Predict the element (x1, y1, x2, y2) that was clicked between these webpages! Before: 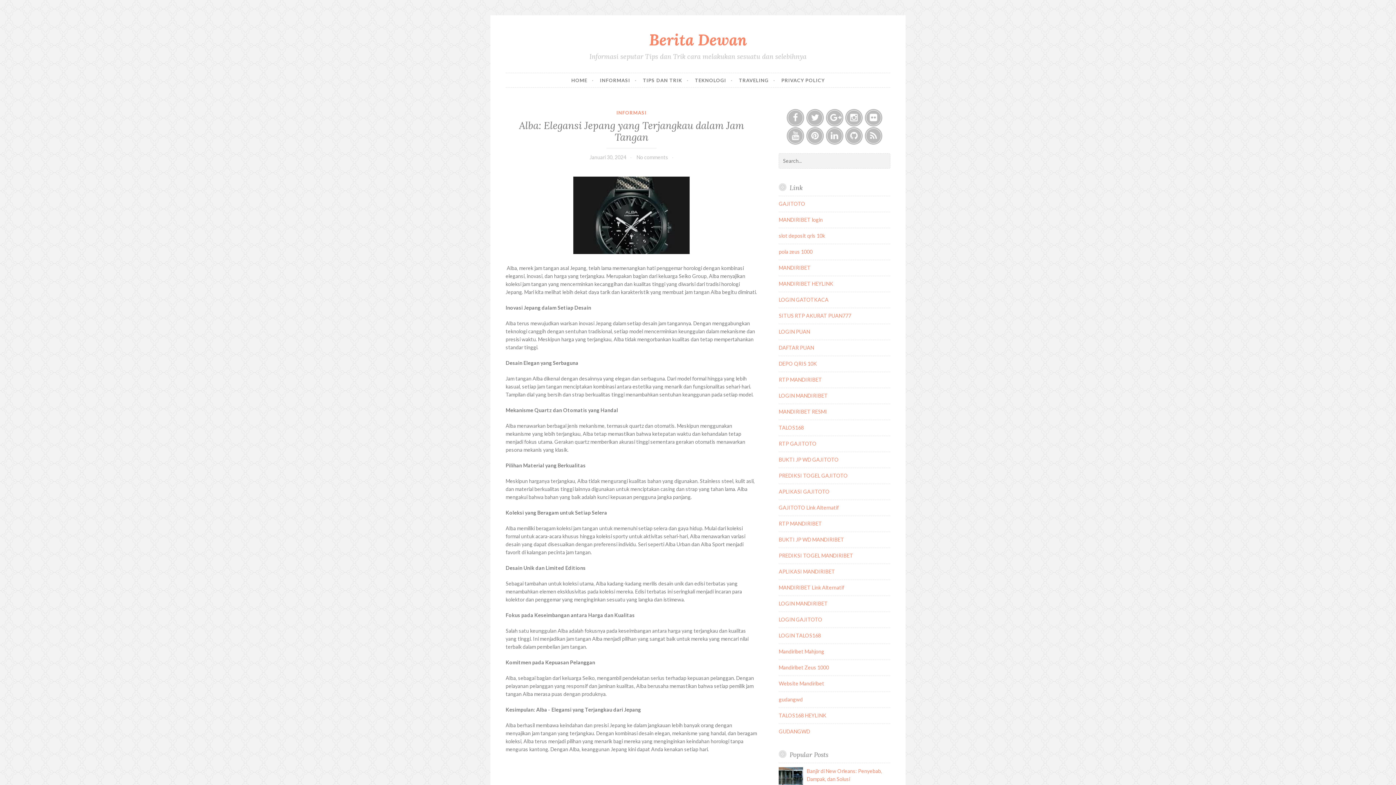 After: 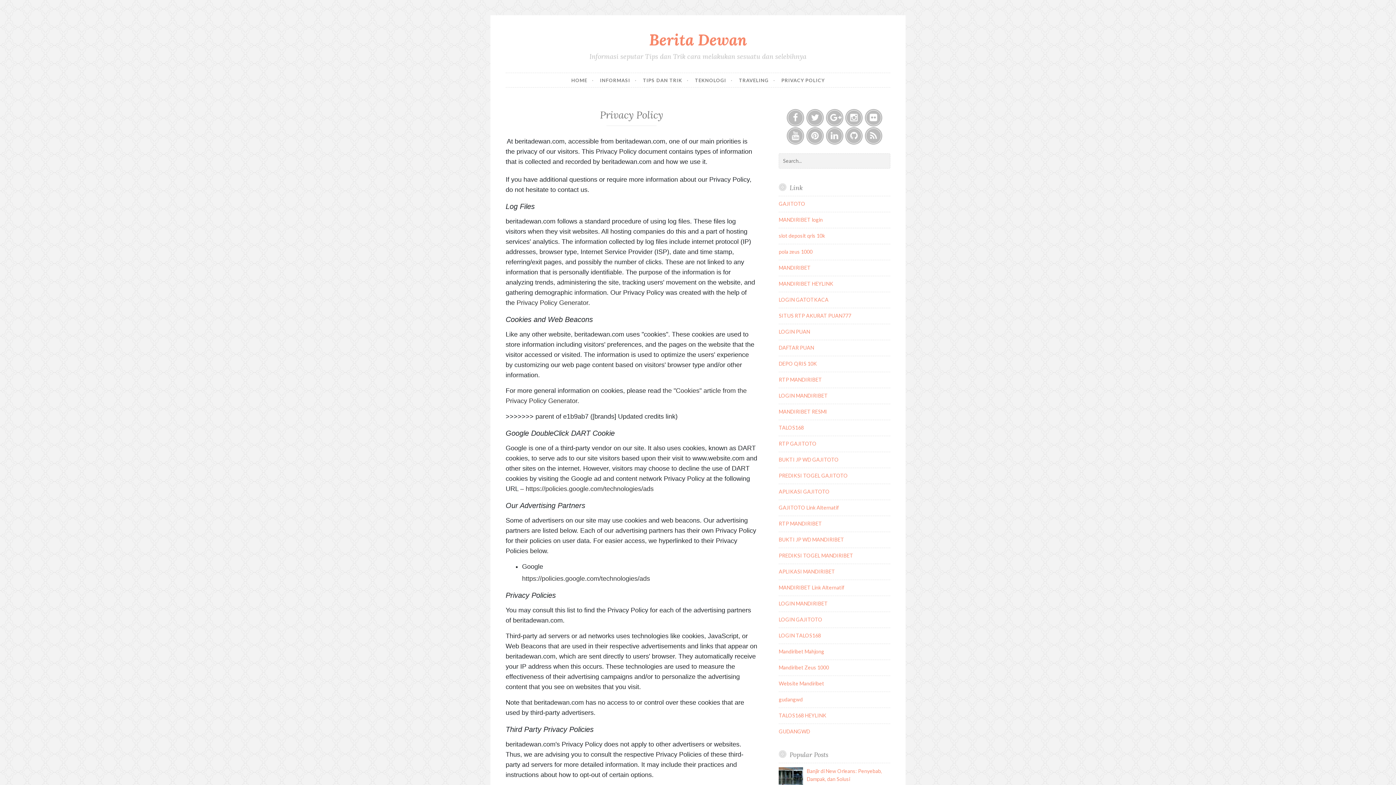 Action: bbox: (781, 73, 824, 87) label: PRIVACY POLICY